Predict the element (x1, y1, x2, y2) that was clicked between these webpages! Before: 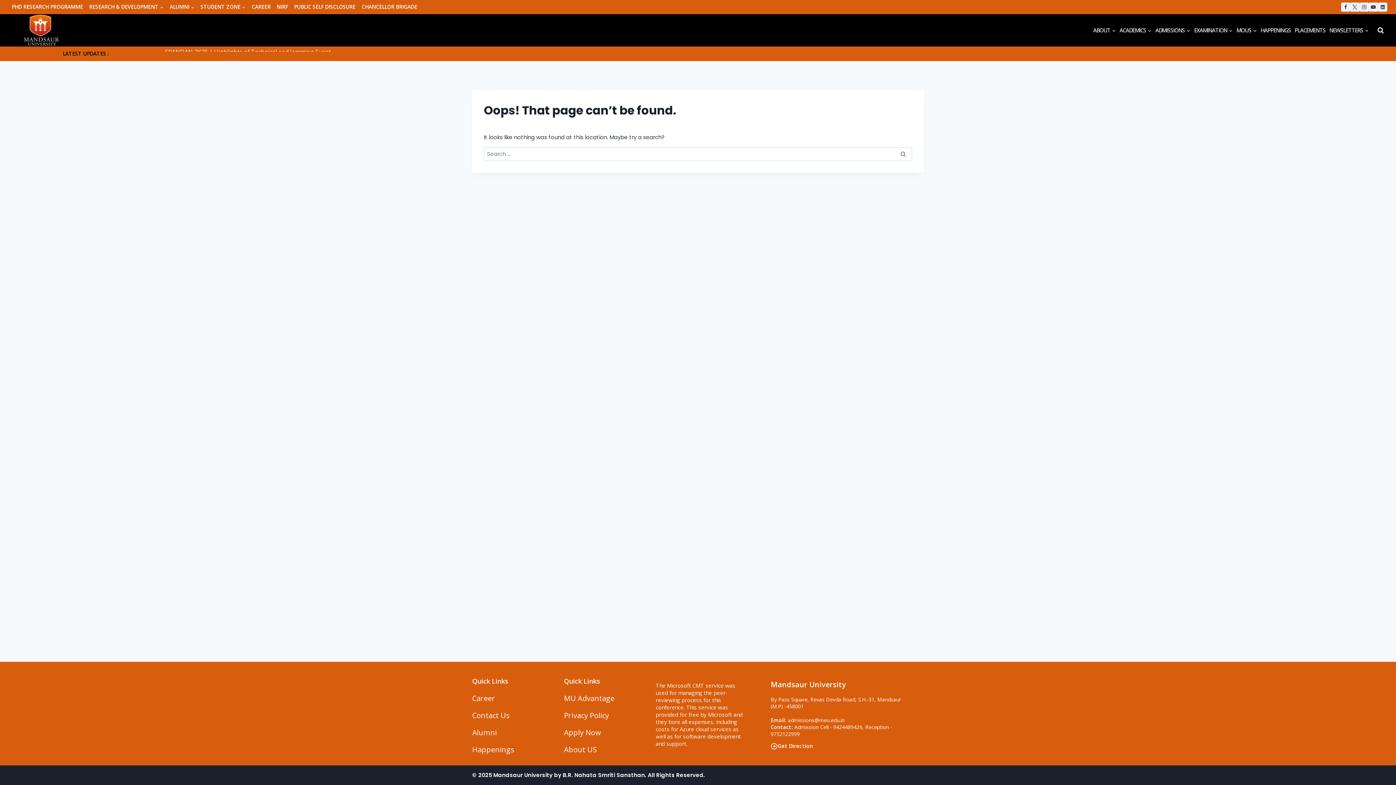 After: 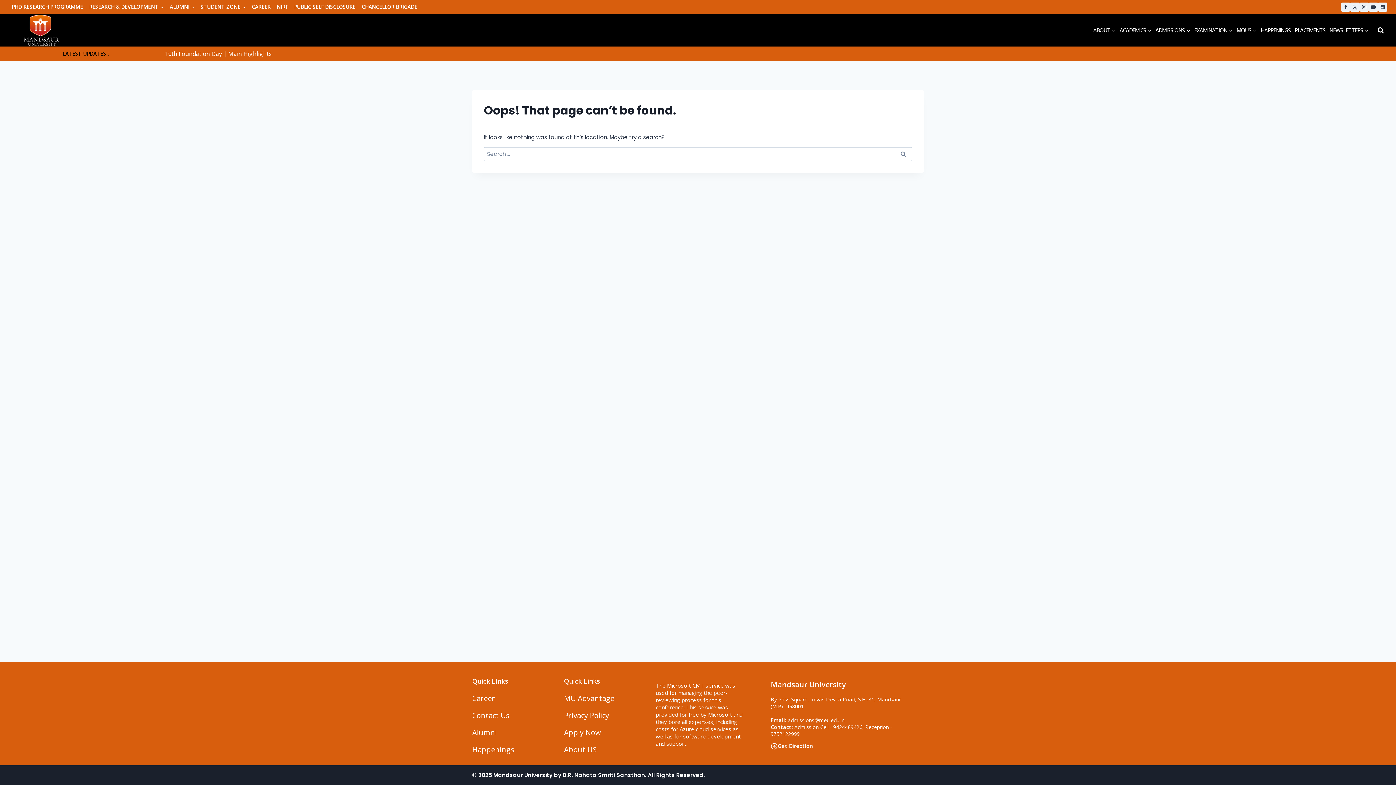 Action: label: Microsoft CMT service bbox: (667, 682, 723, 689)